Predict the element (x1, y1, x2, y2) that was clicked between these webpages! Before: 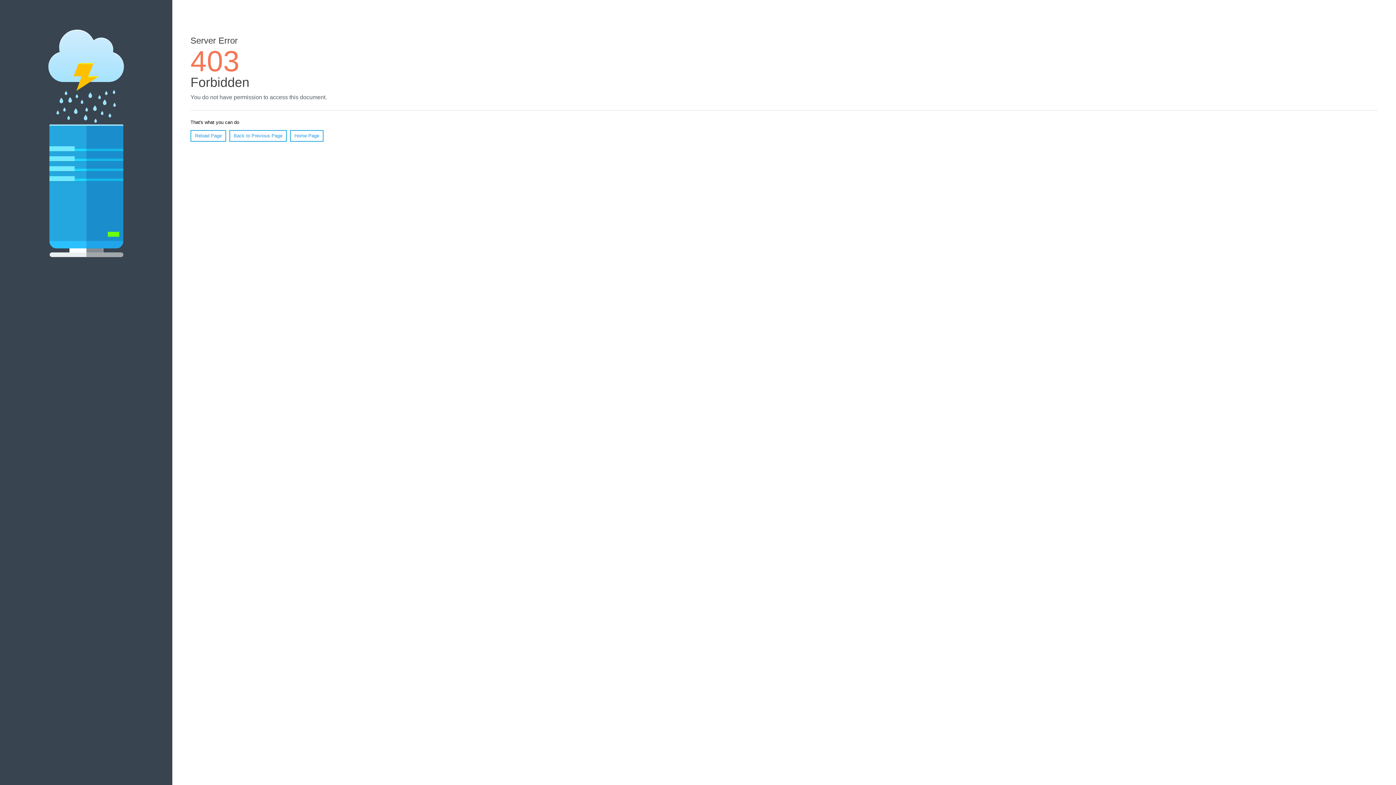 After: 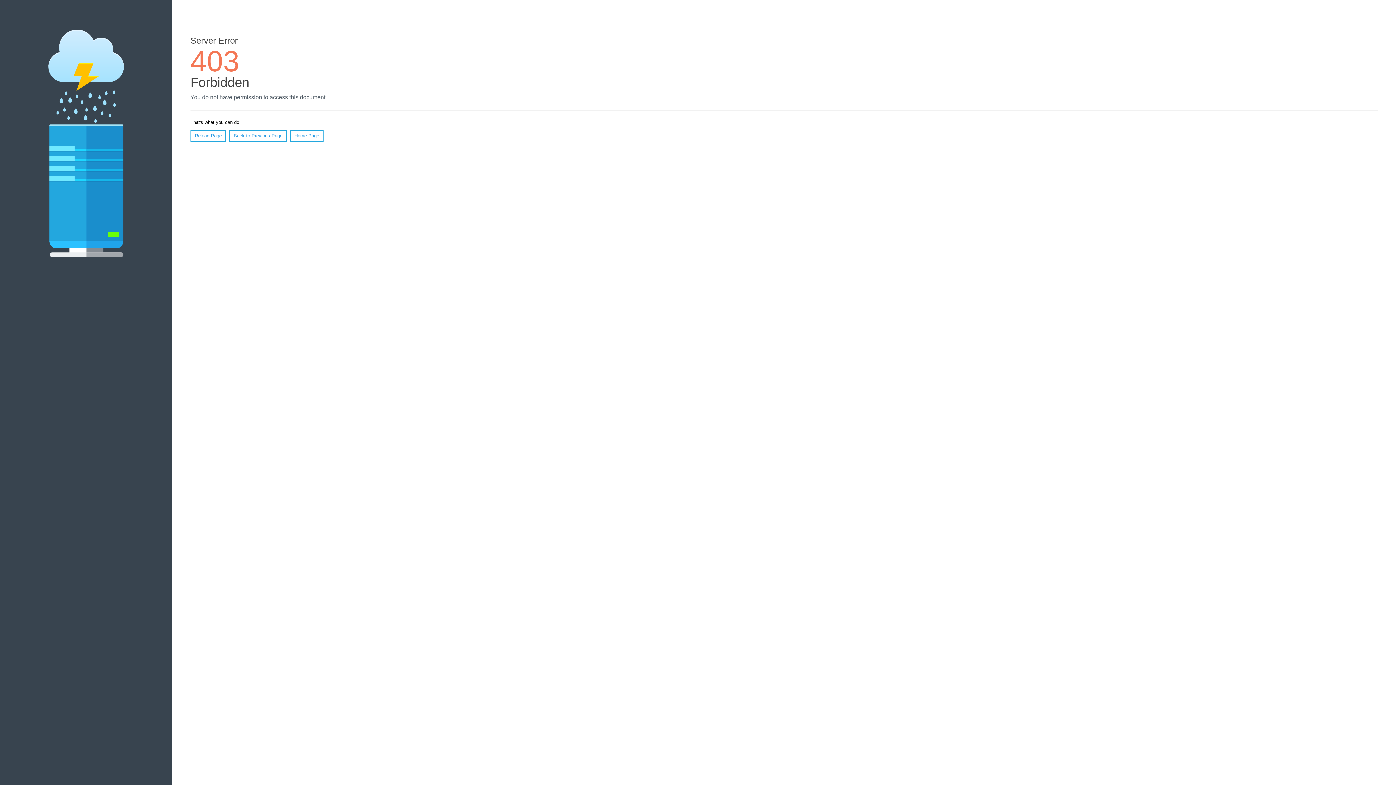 Action: label: Home Page bbox: (290, 130, 323, 141)